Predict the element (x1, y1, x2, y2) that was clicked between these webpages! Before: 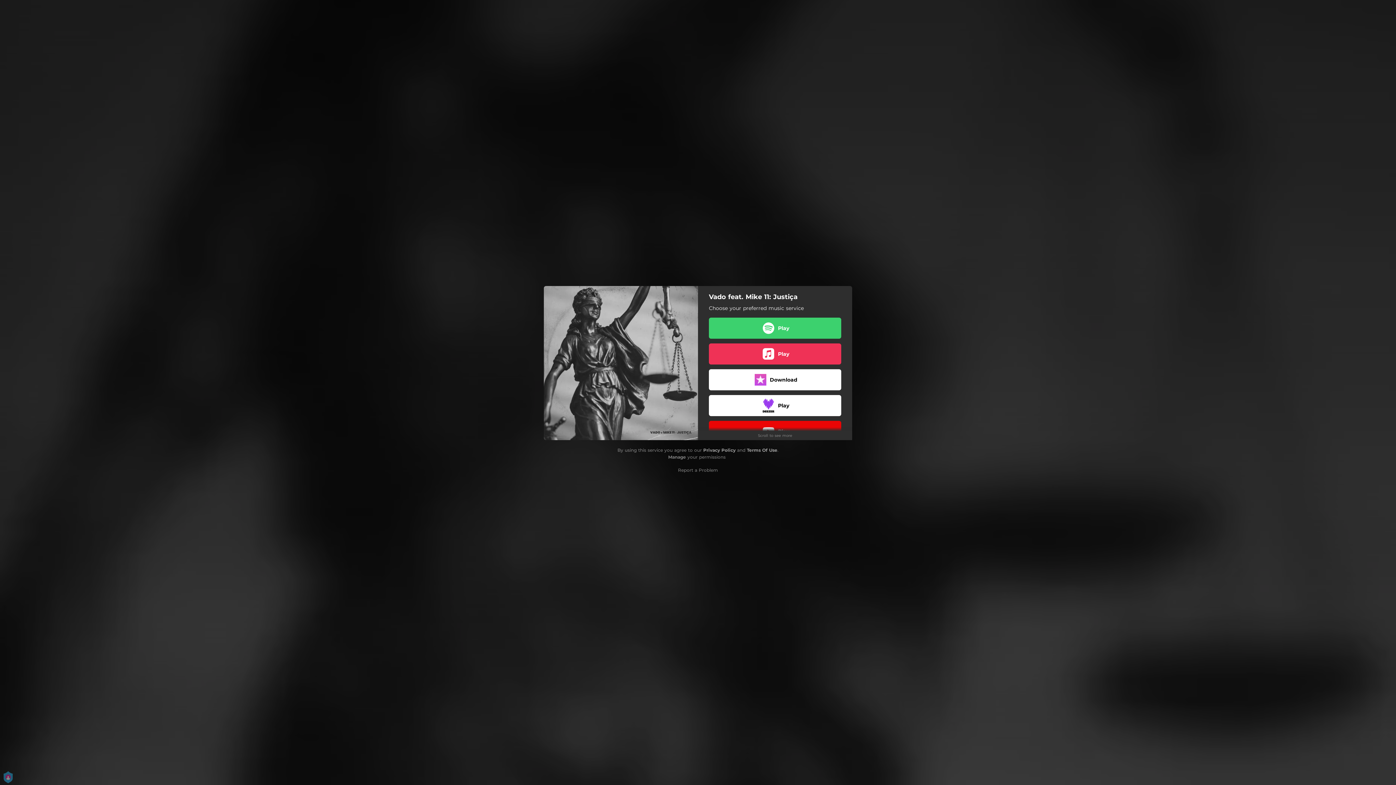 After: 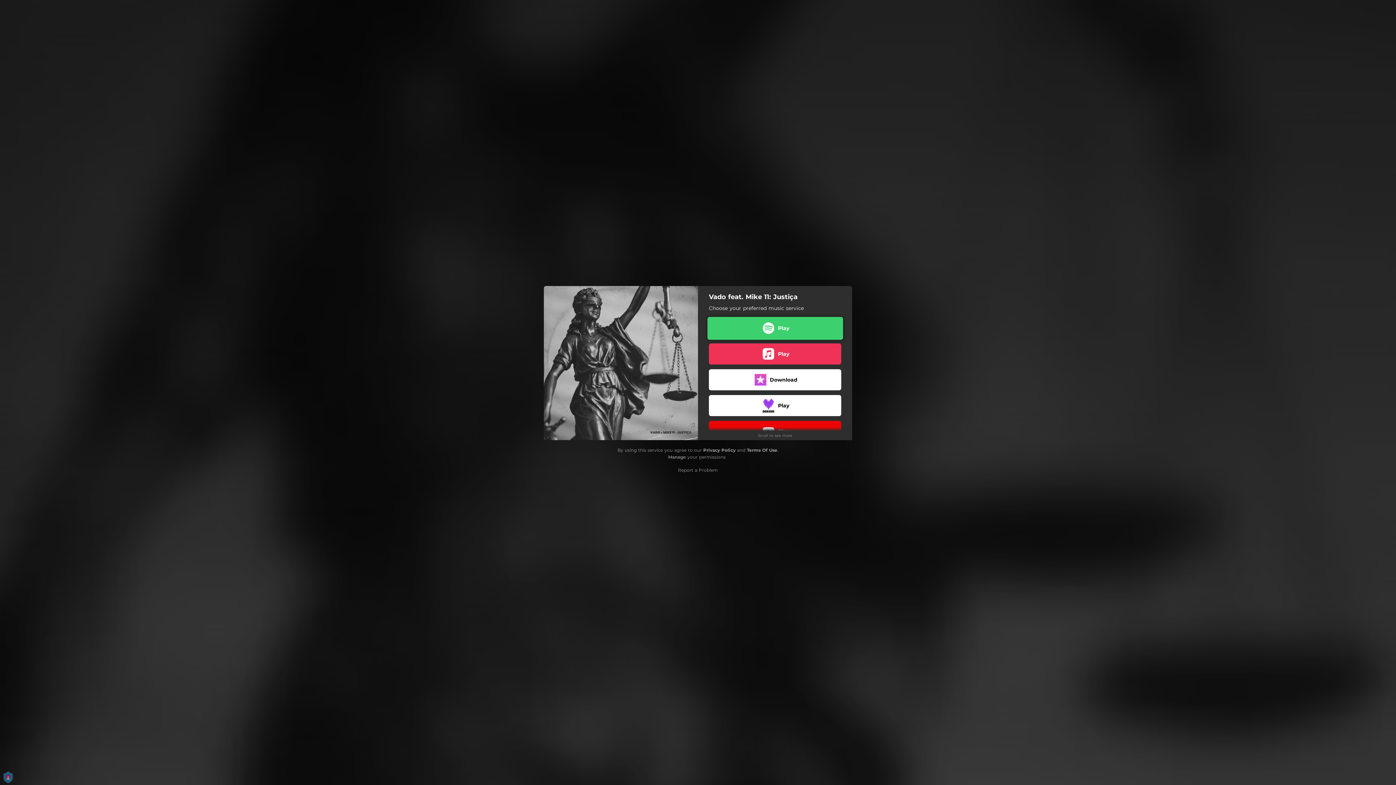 Action: label: Play bbox: (709, 317, 841, 338)